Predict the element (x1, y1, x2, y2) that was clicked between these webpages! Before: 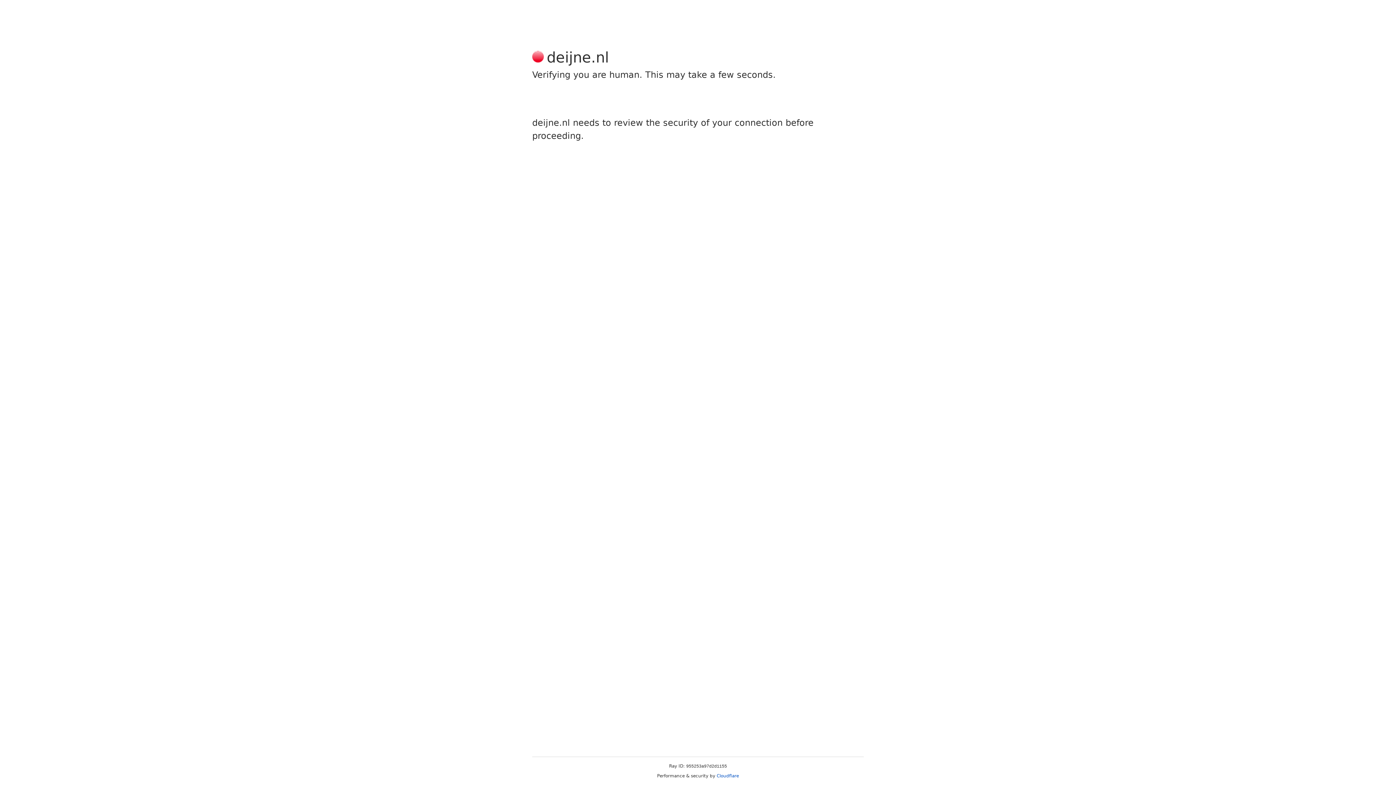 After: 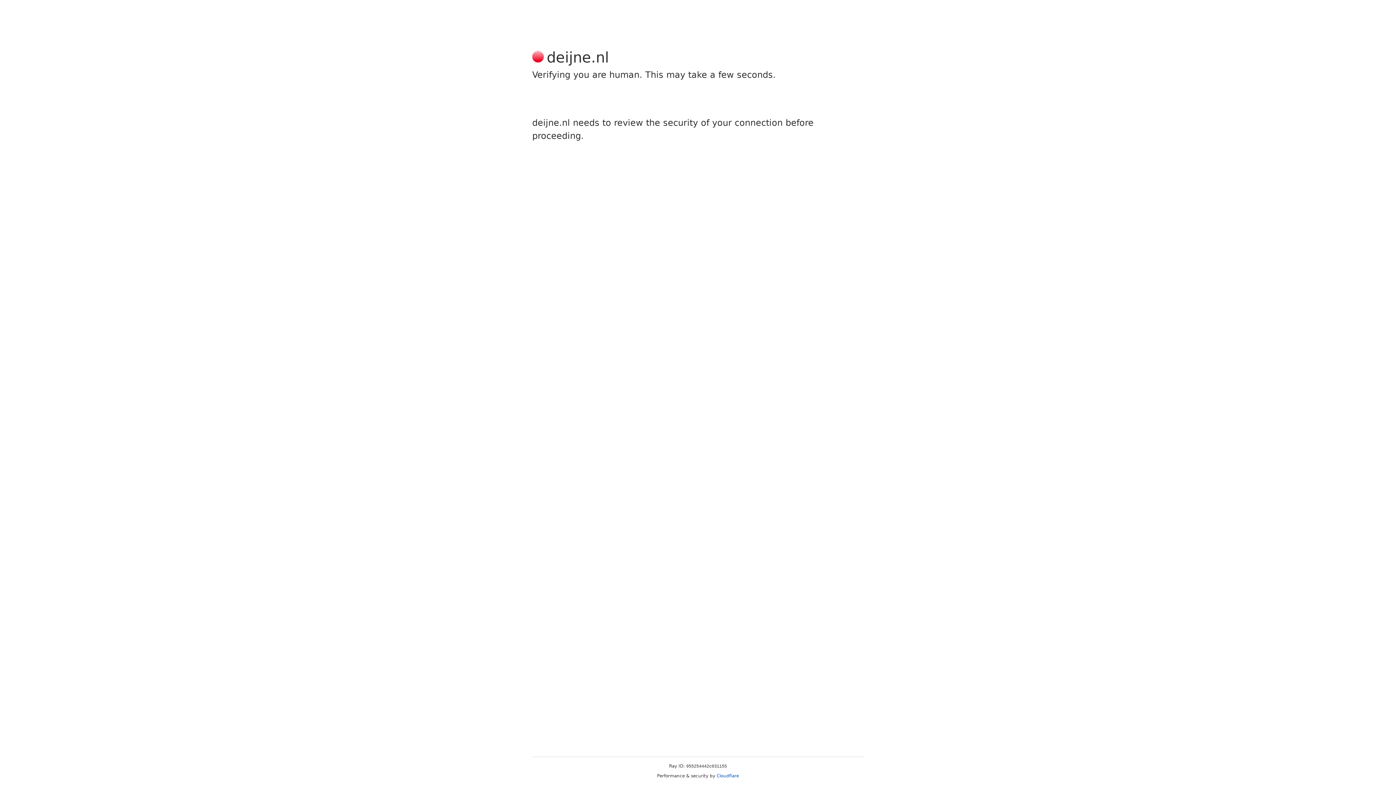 Action: label: Cloudflare bbox: (716, 773, 739, 778)